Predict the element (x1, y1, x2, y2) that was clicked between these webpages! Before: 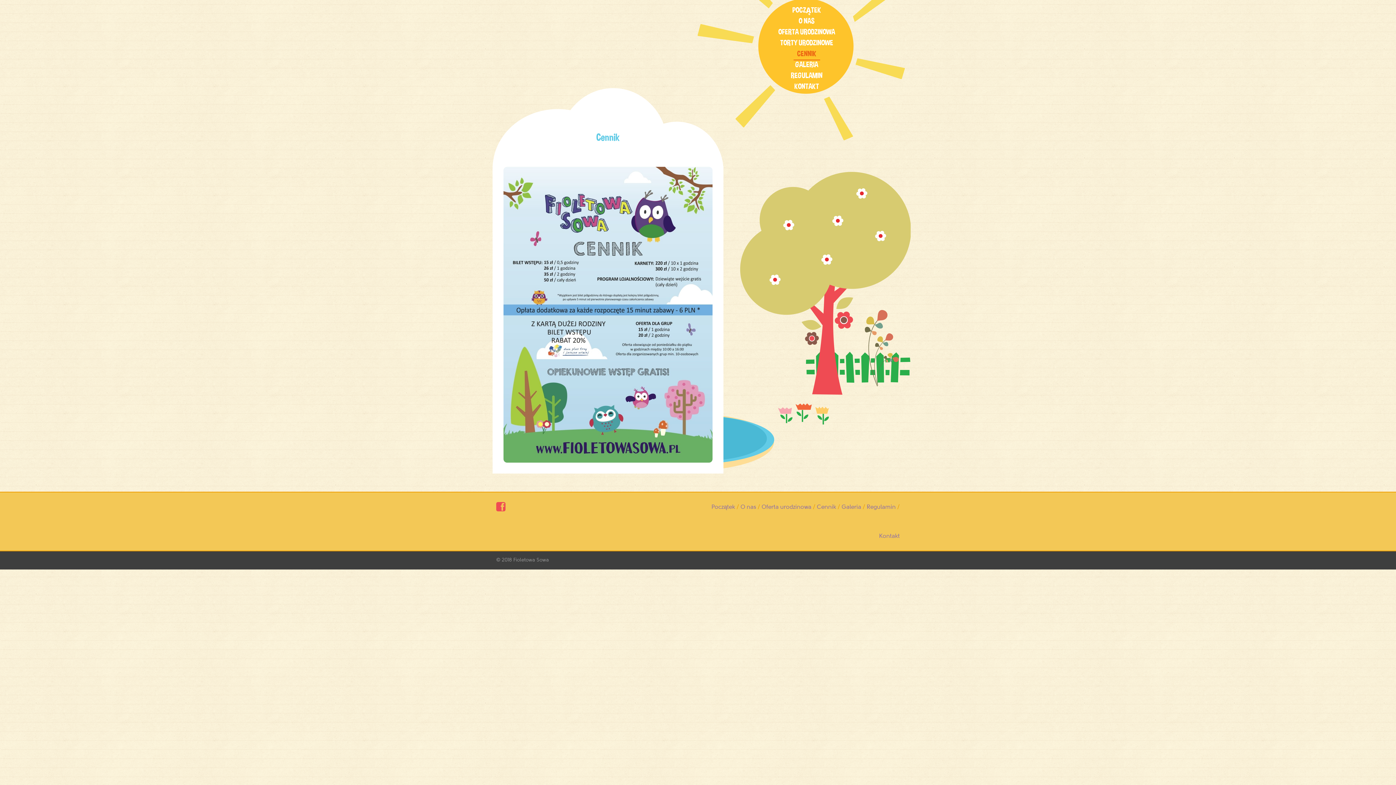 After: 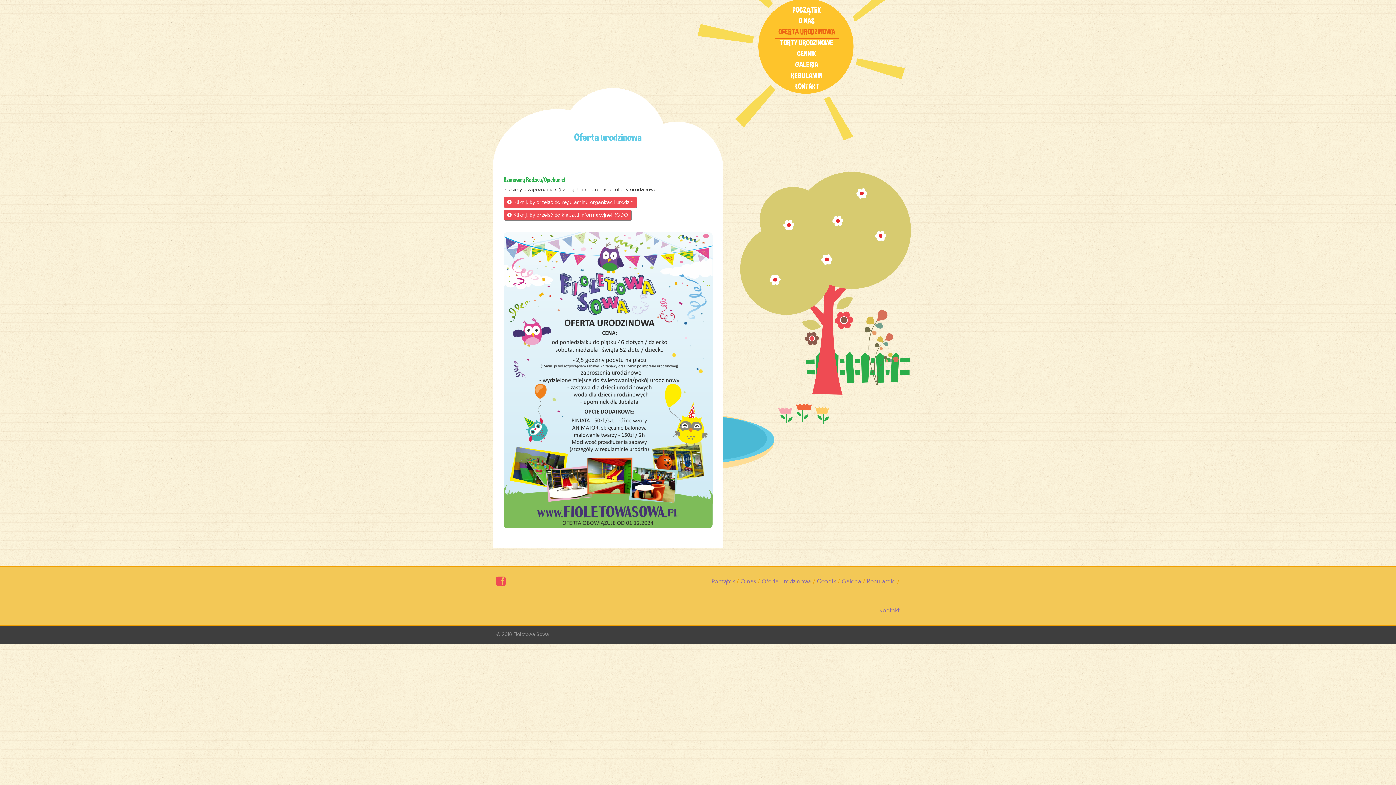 Action: bbox: (761, 504, 811, 510) label: Oferta urodzinowa